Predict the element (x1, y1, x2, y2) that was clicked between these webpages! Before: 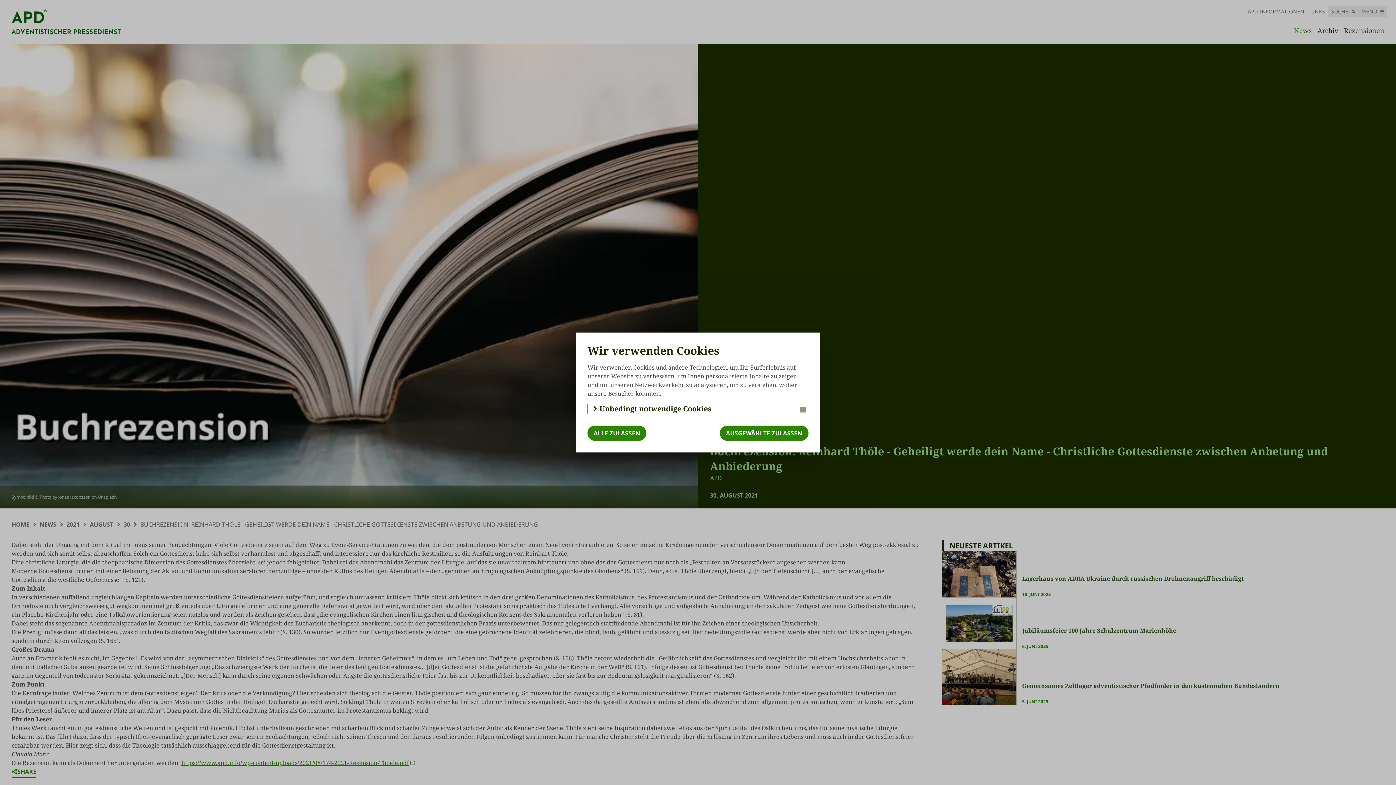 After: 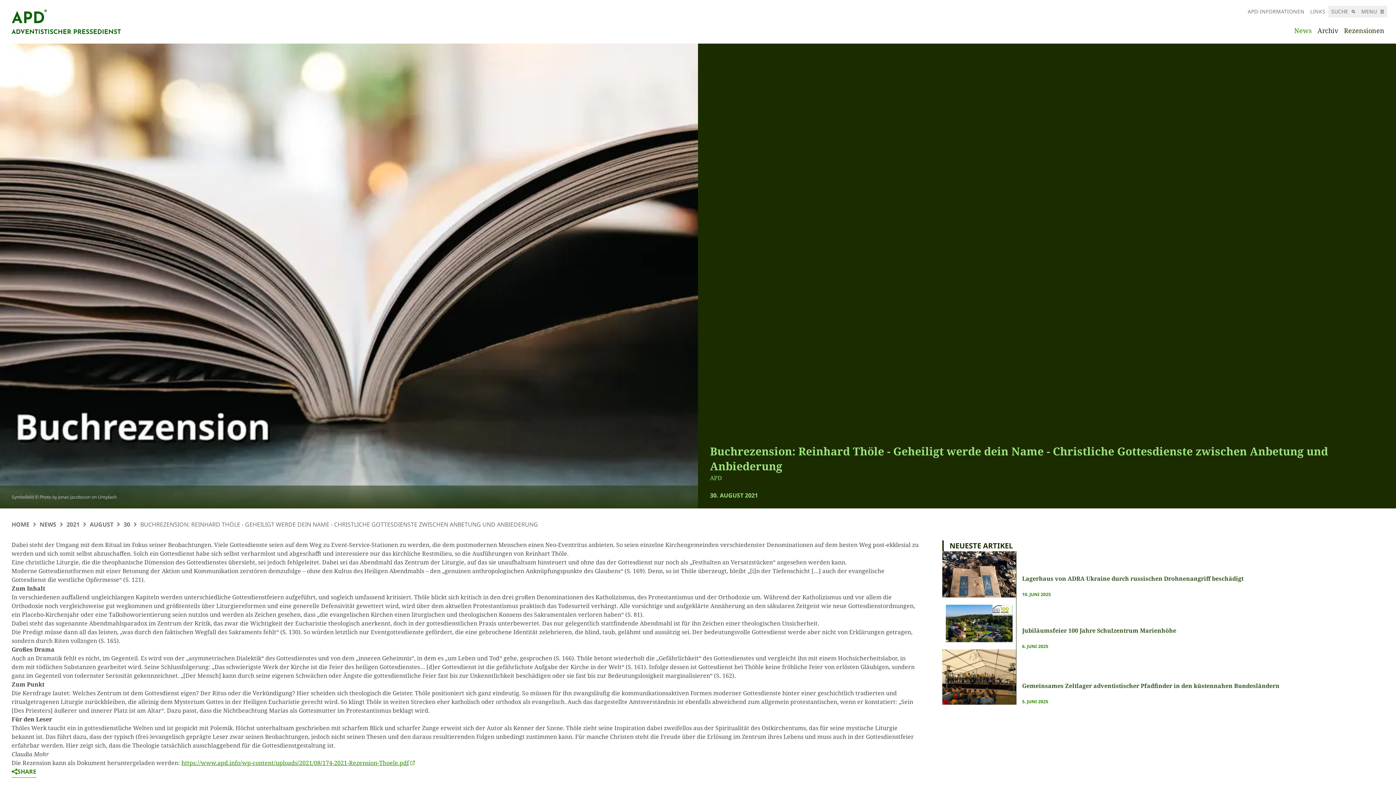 Action: bbox: (720, 425, 808, 441) label: AUSGEWÄHLTE ZULASSEN